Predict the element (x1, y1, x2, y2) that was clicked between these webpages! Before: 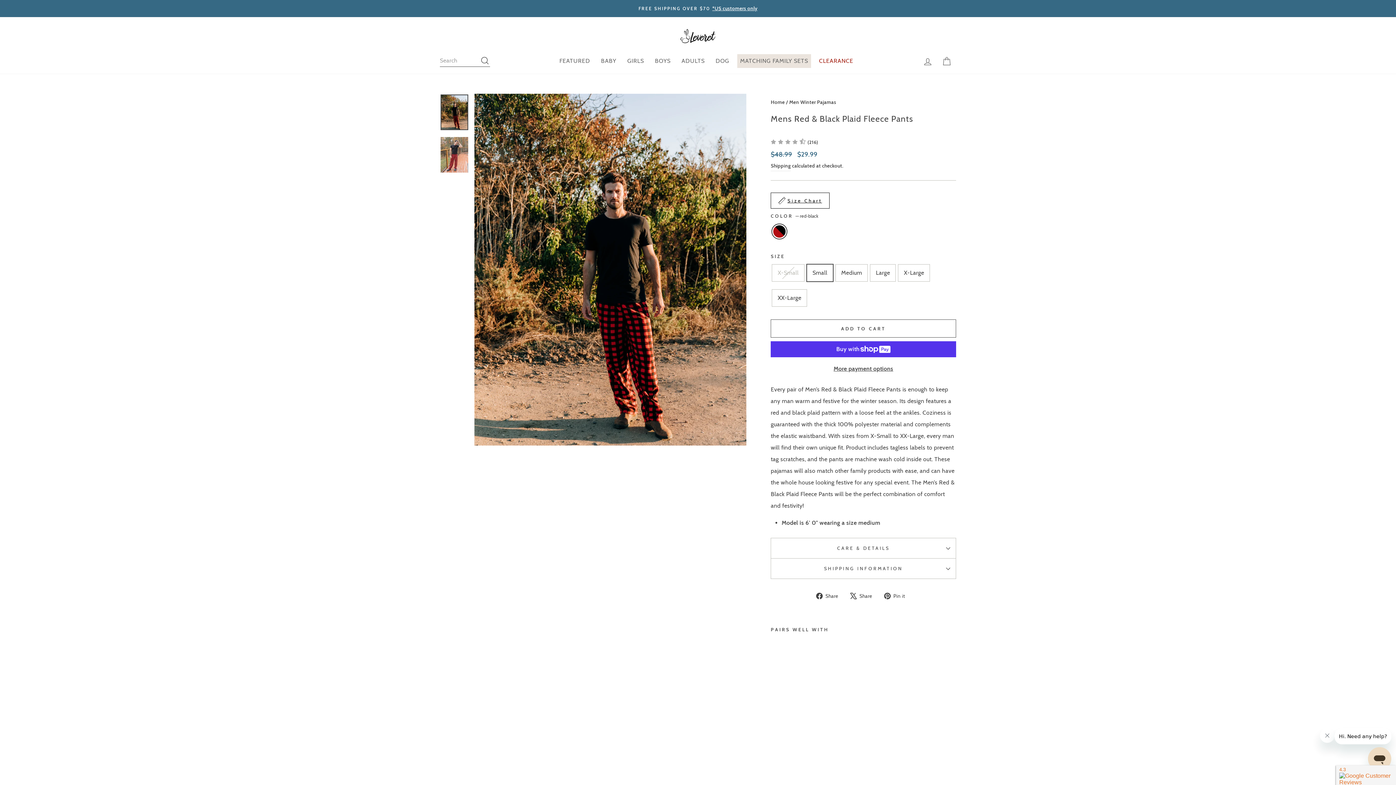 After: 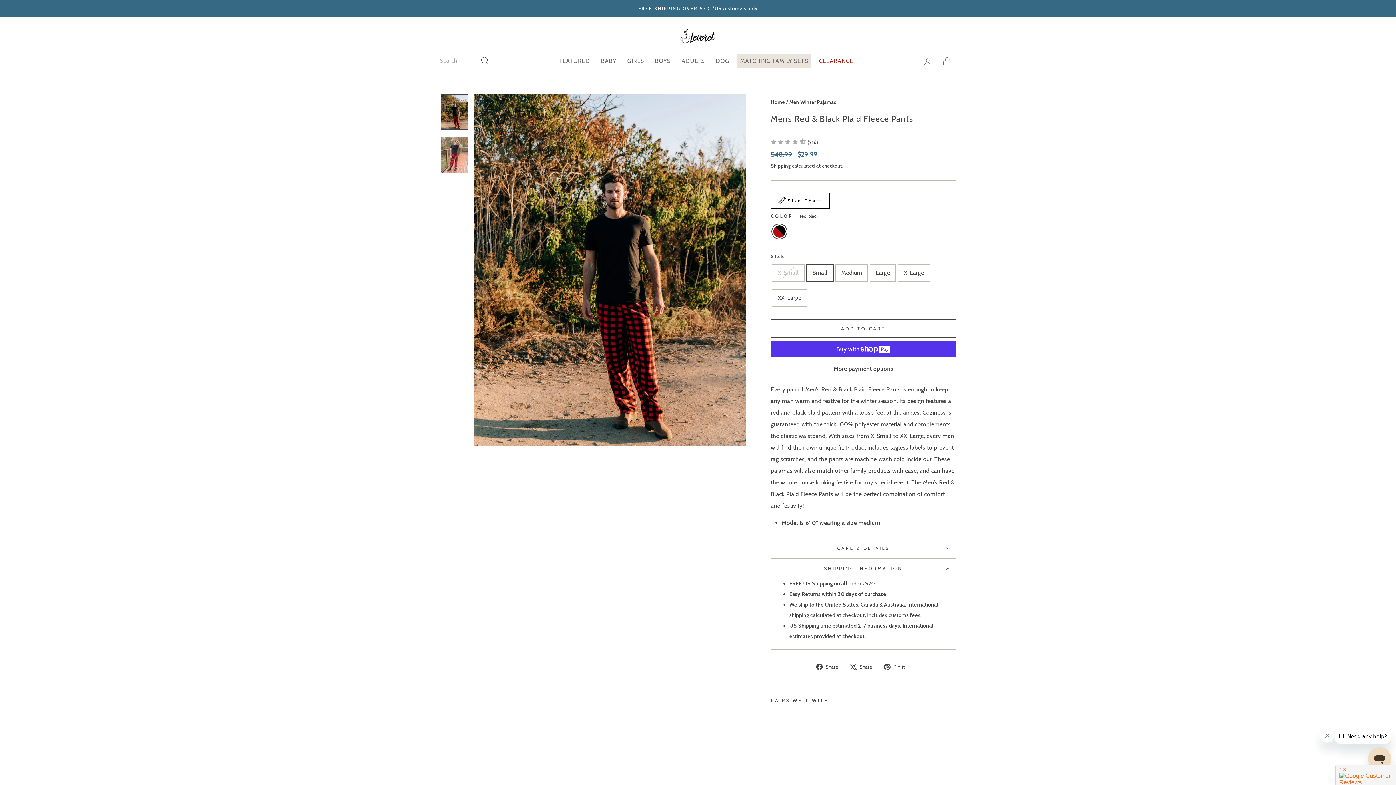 Action: label: SHIPPING INFORMATION bbox: (770, 537, 956, 557)